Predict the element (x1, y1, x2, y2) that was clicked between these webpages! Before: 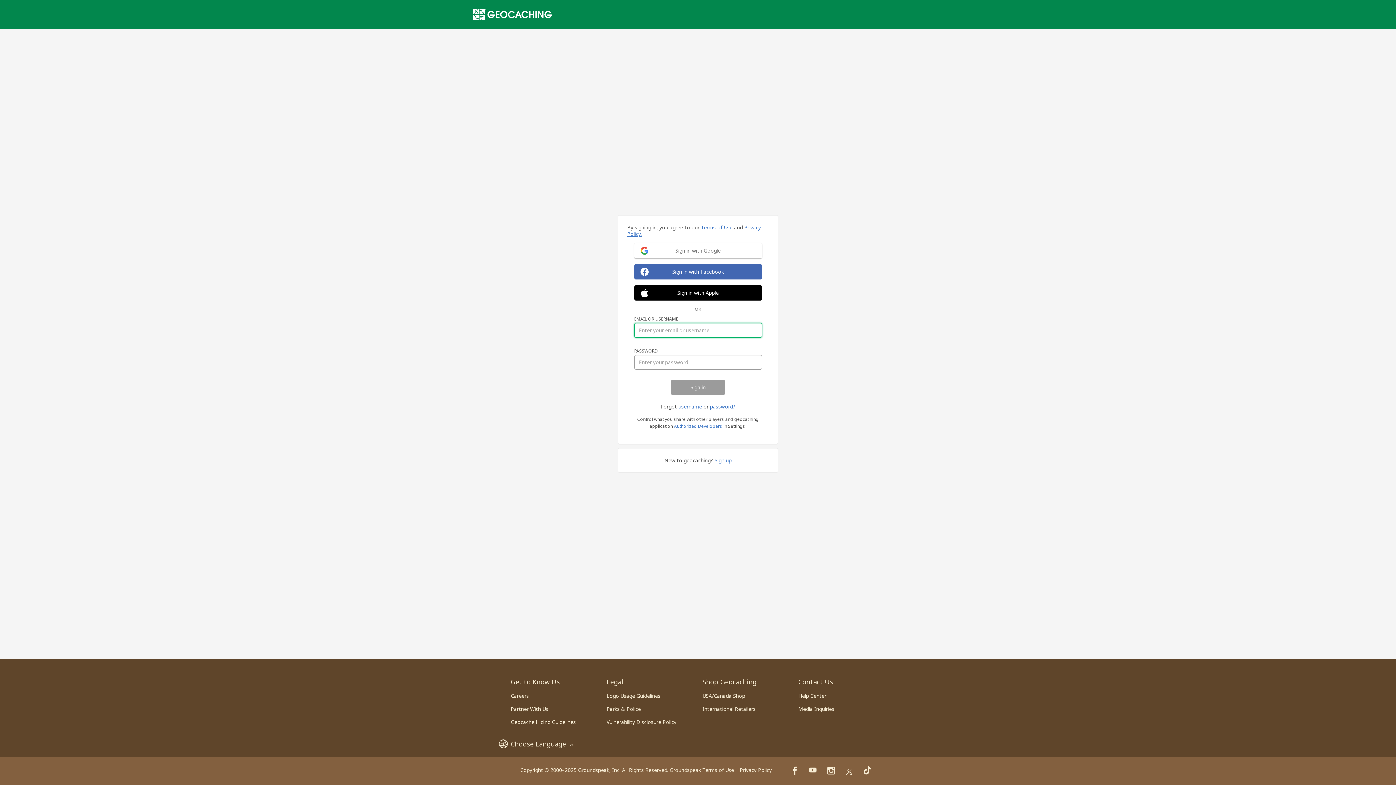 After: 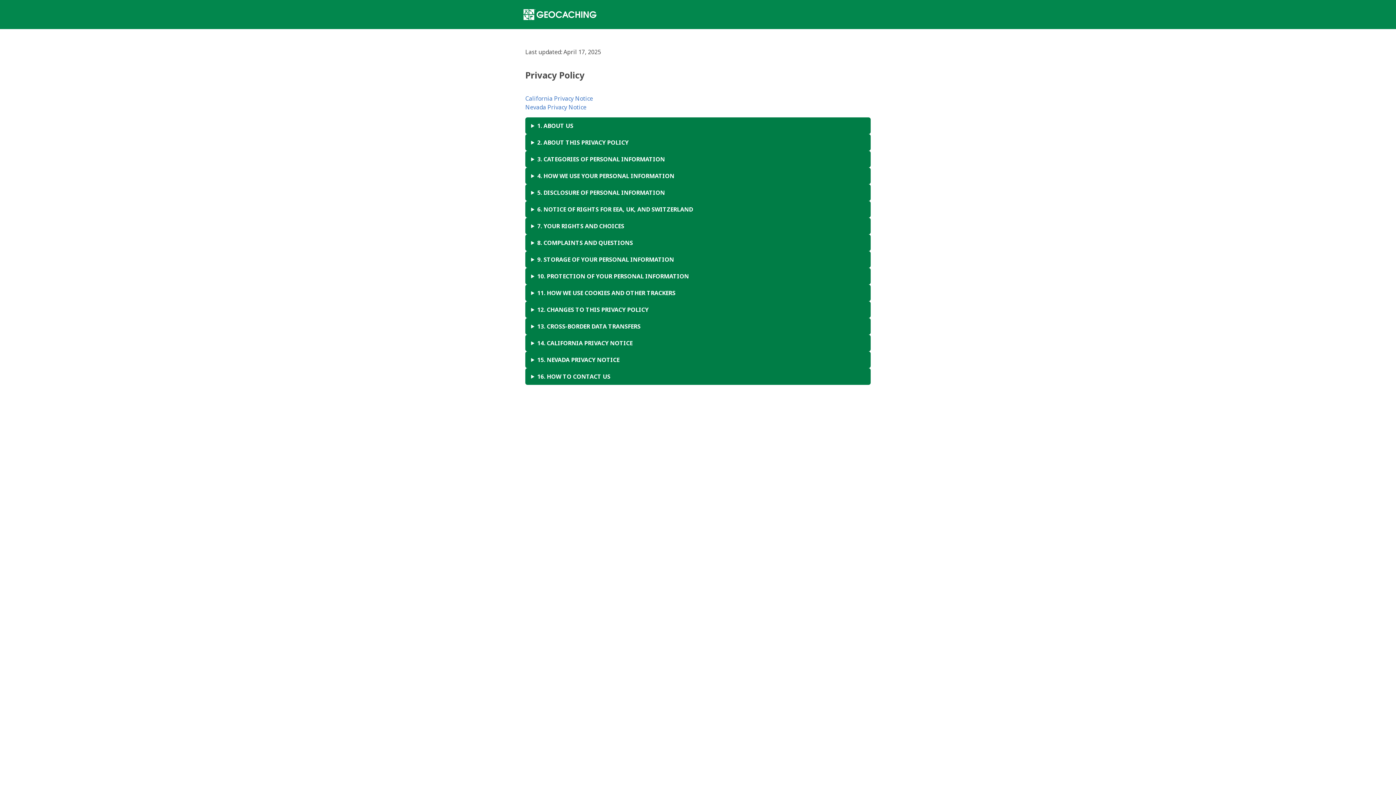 Action: label: Privacy Policy bbox: (740, 766, 772, 773)